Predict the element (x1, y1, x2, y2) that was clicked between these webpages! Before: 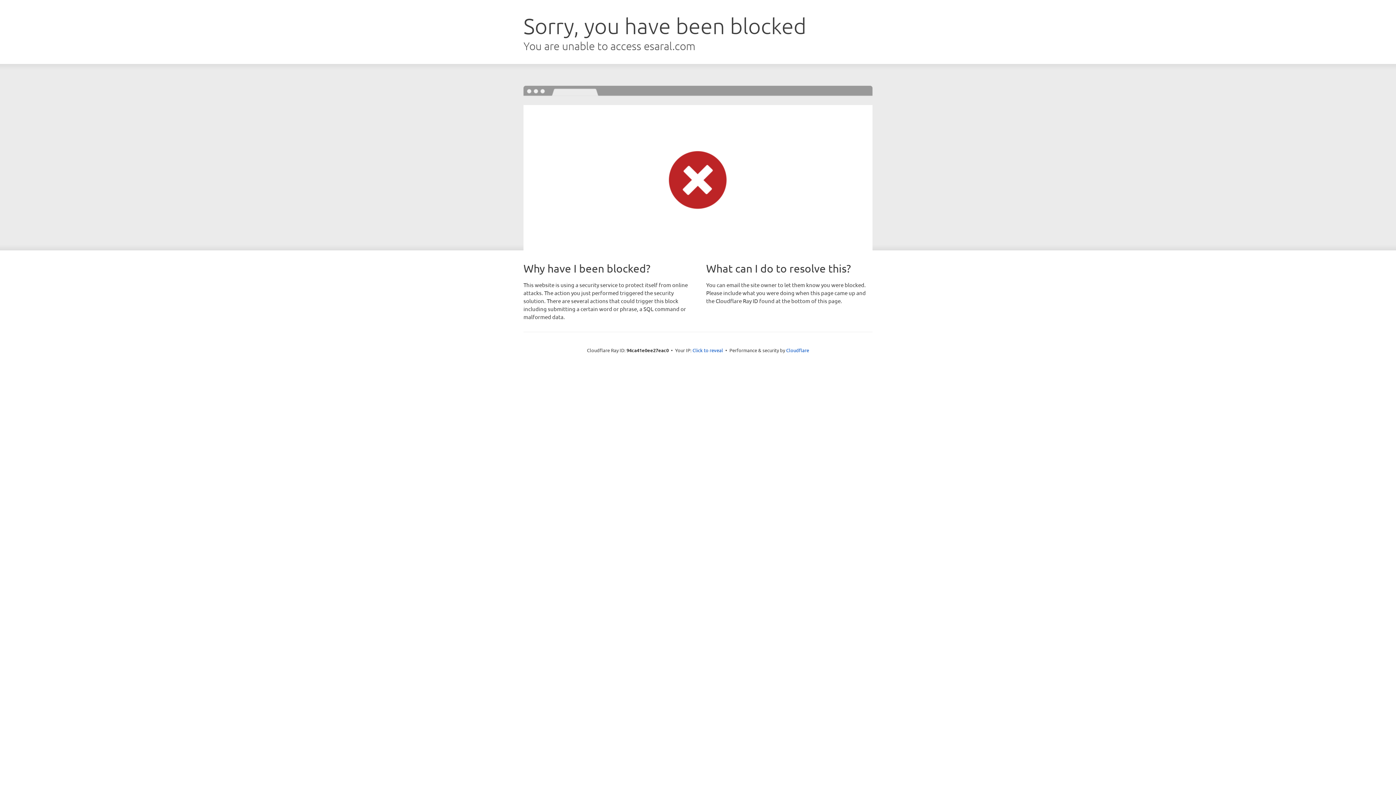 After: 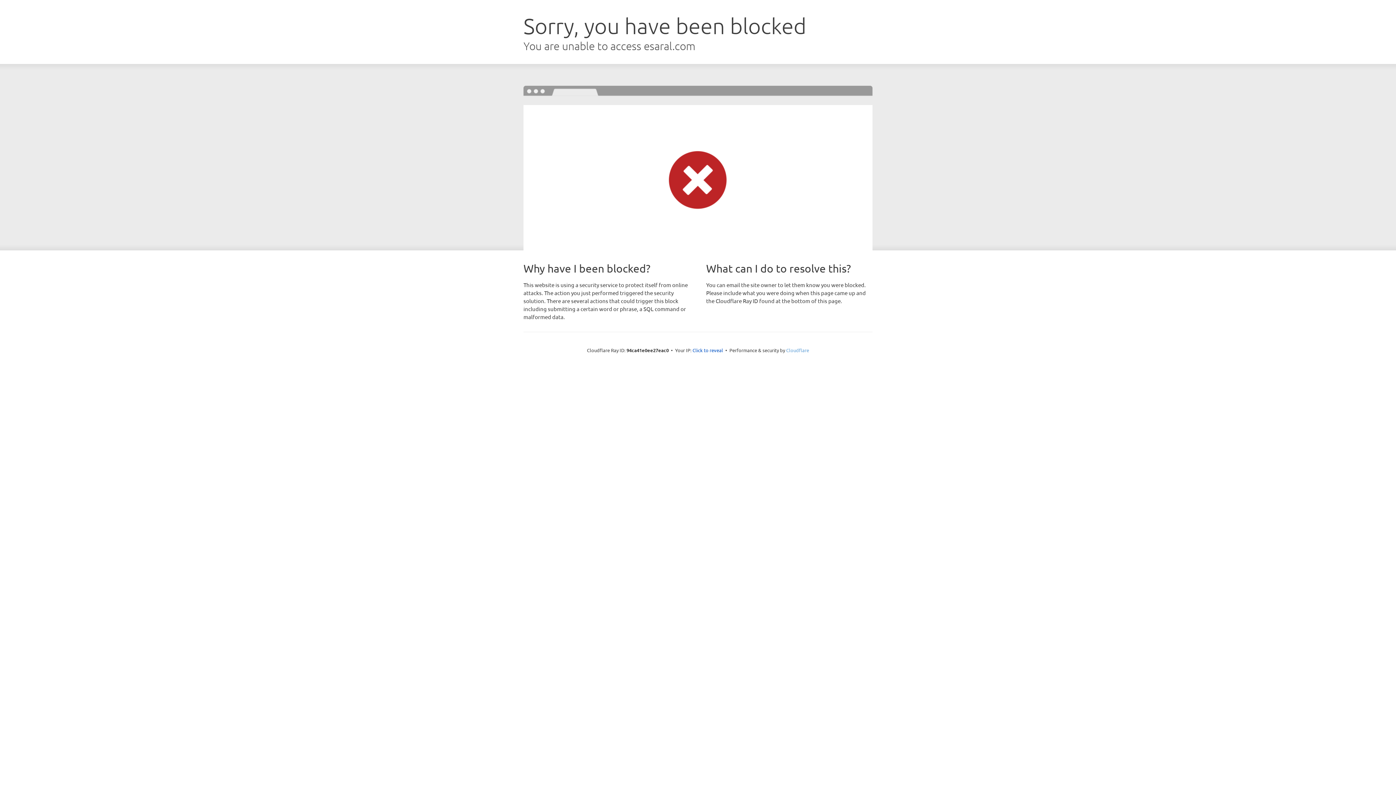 Action: label: Cloudflare bbox: (786, 347, 809, 353)